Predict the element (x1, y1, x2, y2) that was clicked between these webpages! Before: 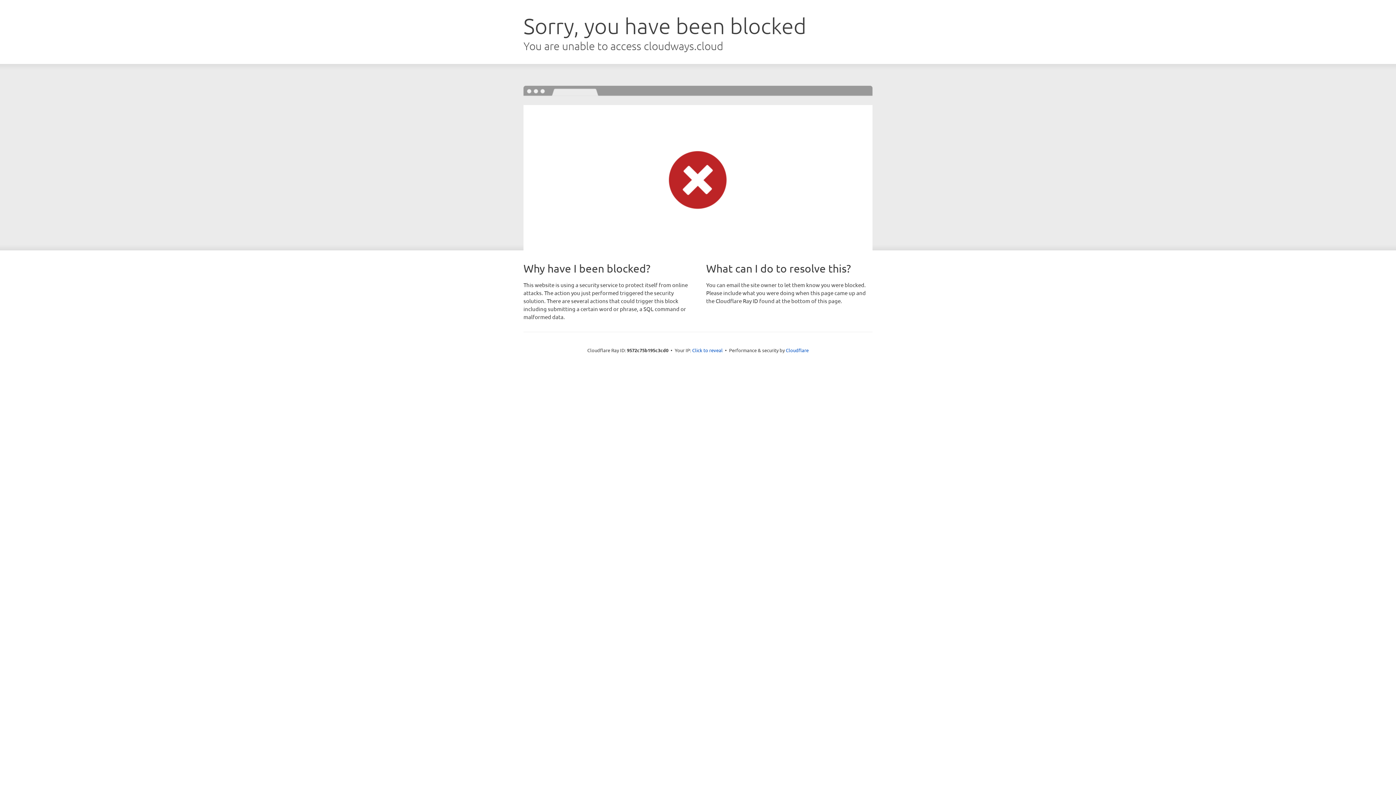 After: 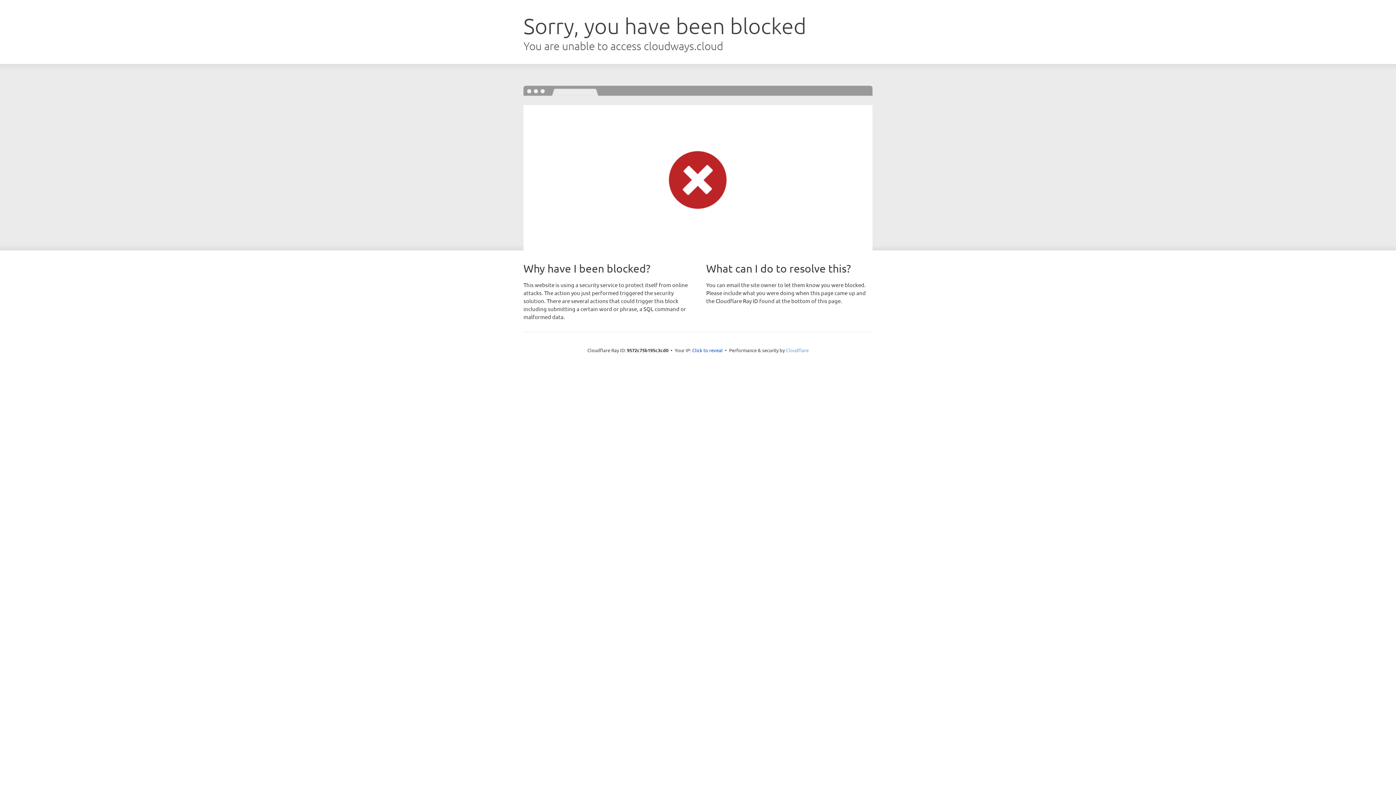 Action: bbox: (786, 347, 808, 353) label: Cloudflare